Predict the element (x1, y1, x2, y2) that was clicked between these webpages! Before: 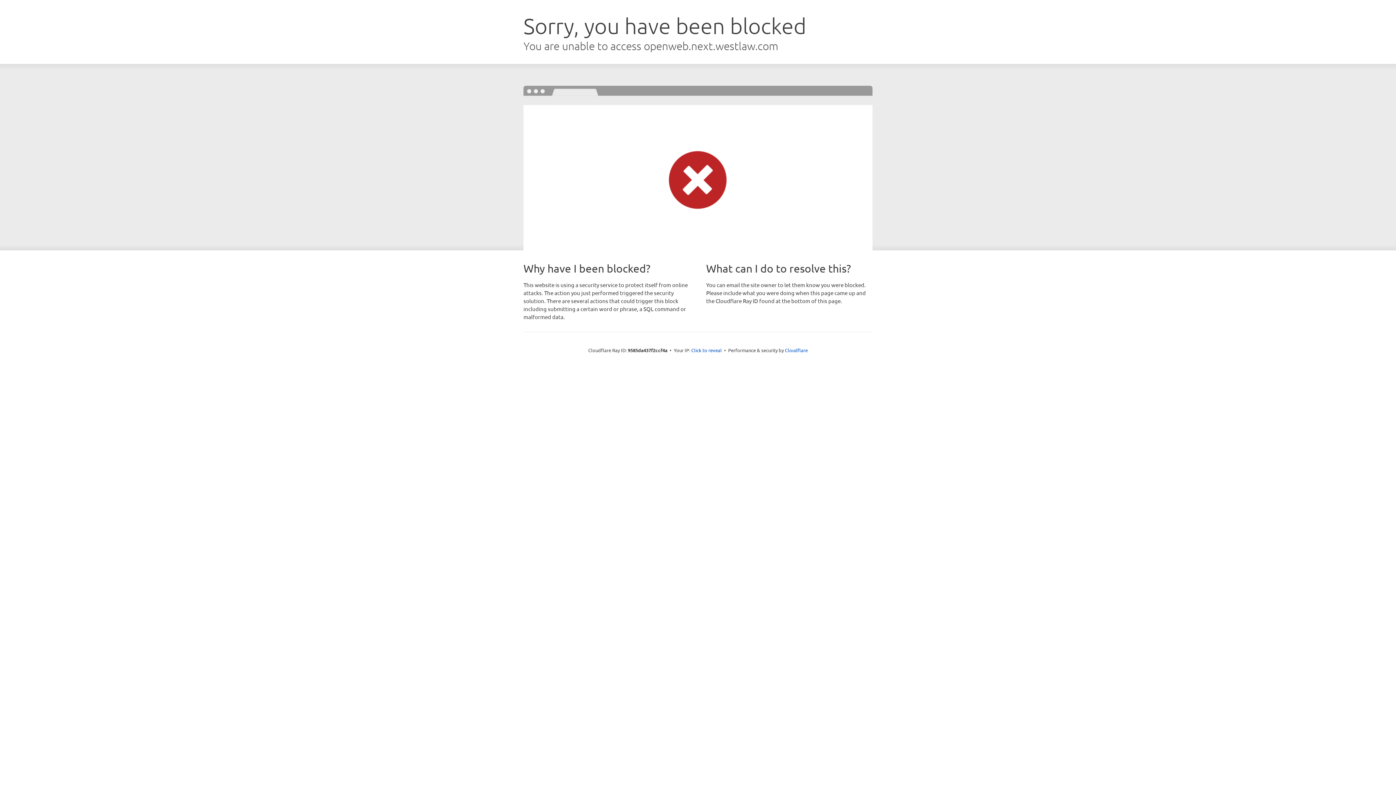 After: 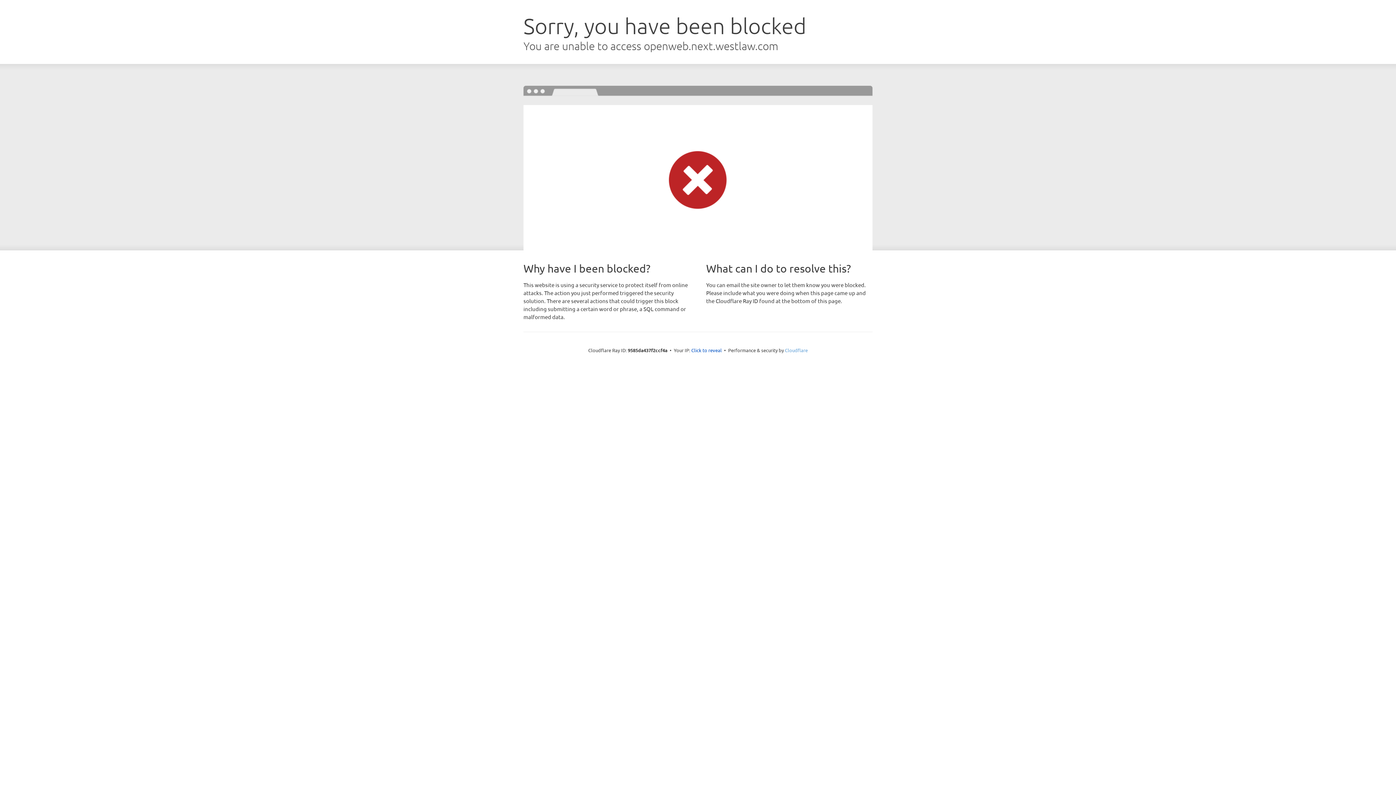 Action: label: Cloudflare bbox: (785, 347, 808, 353)